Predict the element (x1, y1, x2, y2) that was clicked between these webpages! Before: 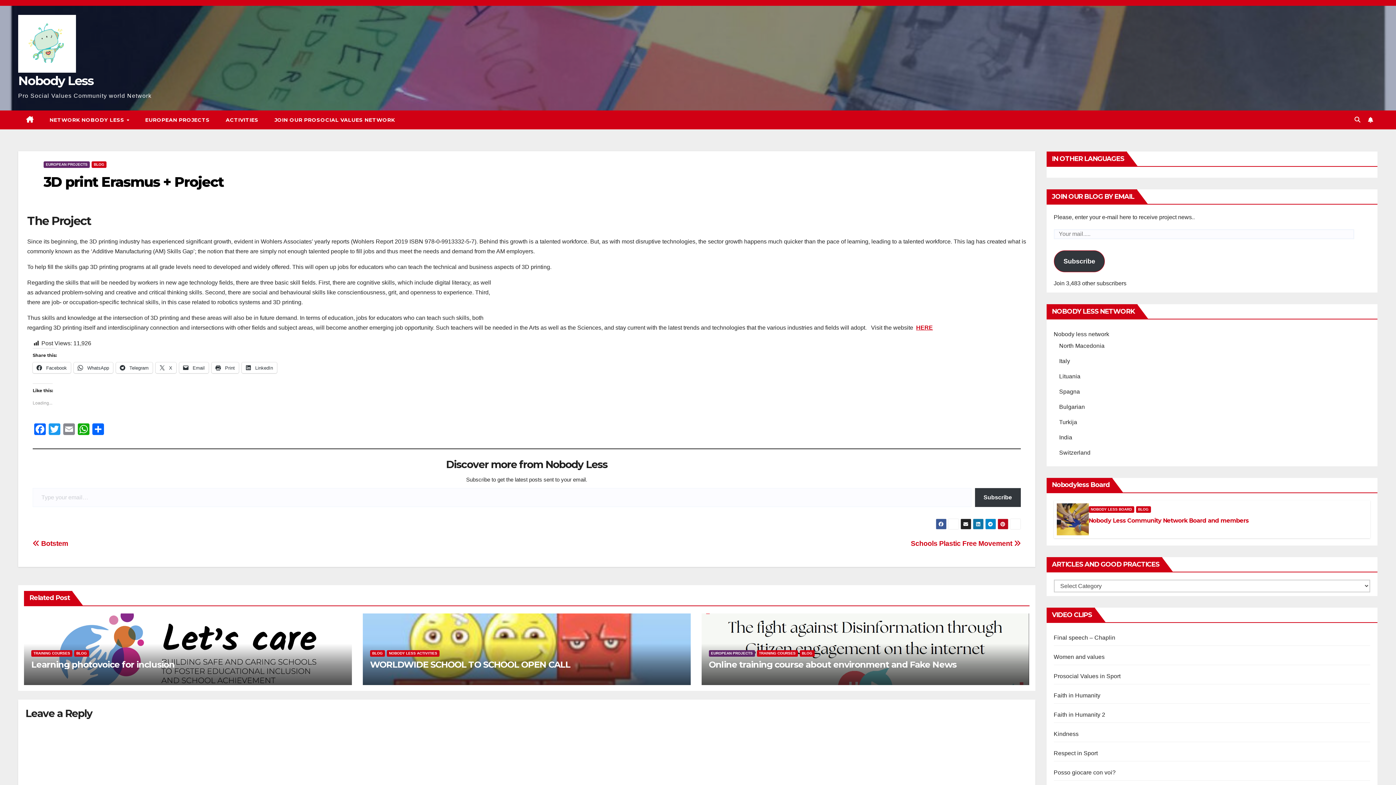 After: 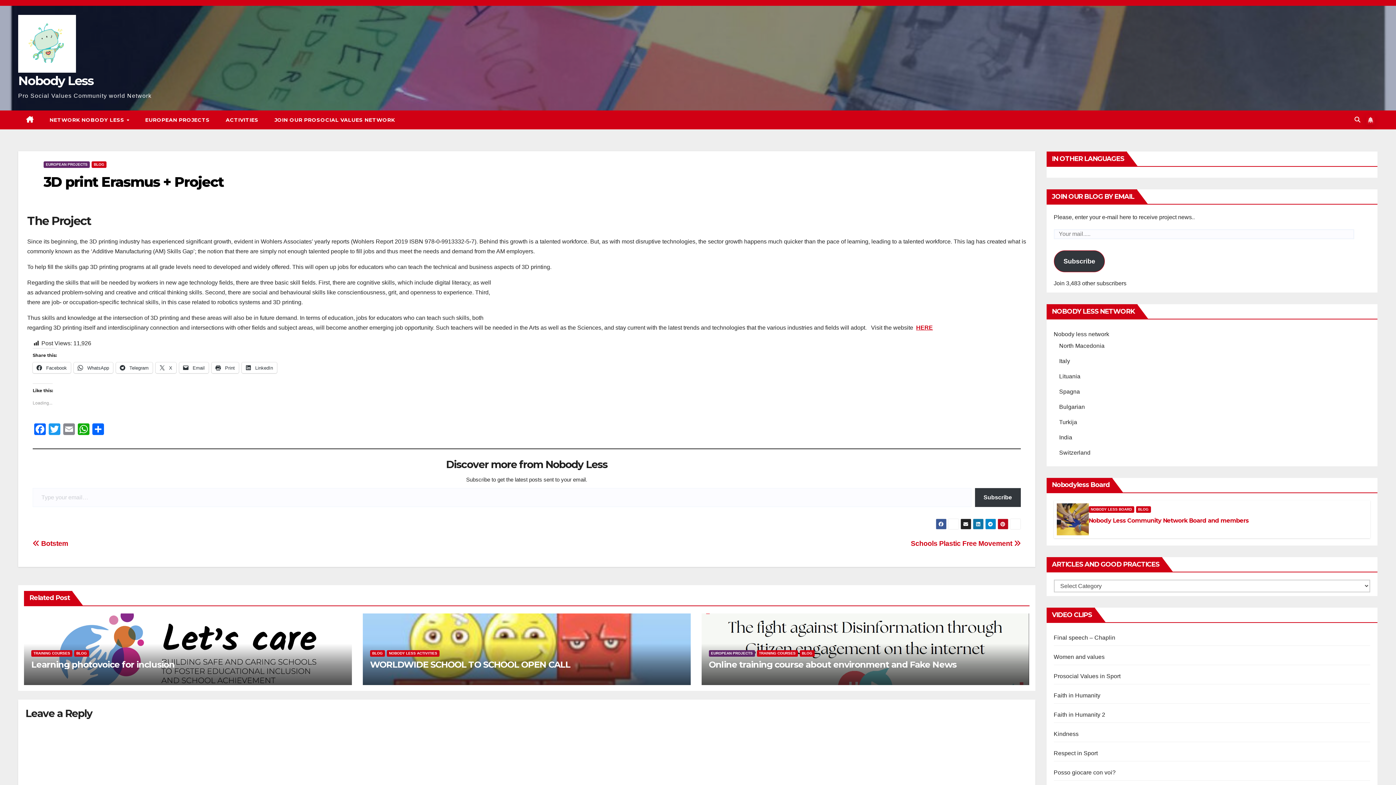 Action: bbox: (1366, 115, 1375, 124)